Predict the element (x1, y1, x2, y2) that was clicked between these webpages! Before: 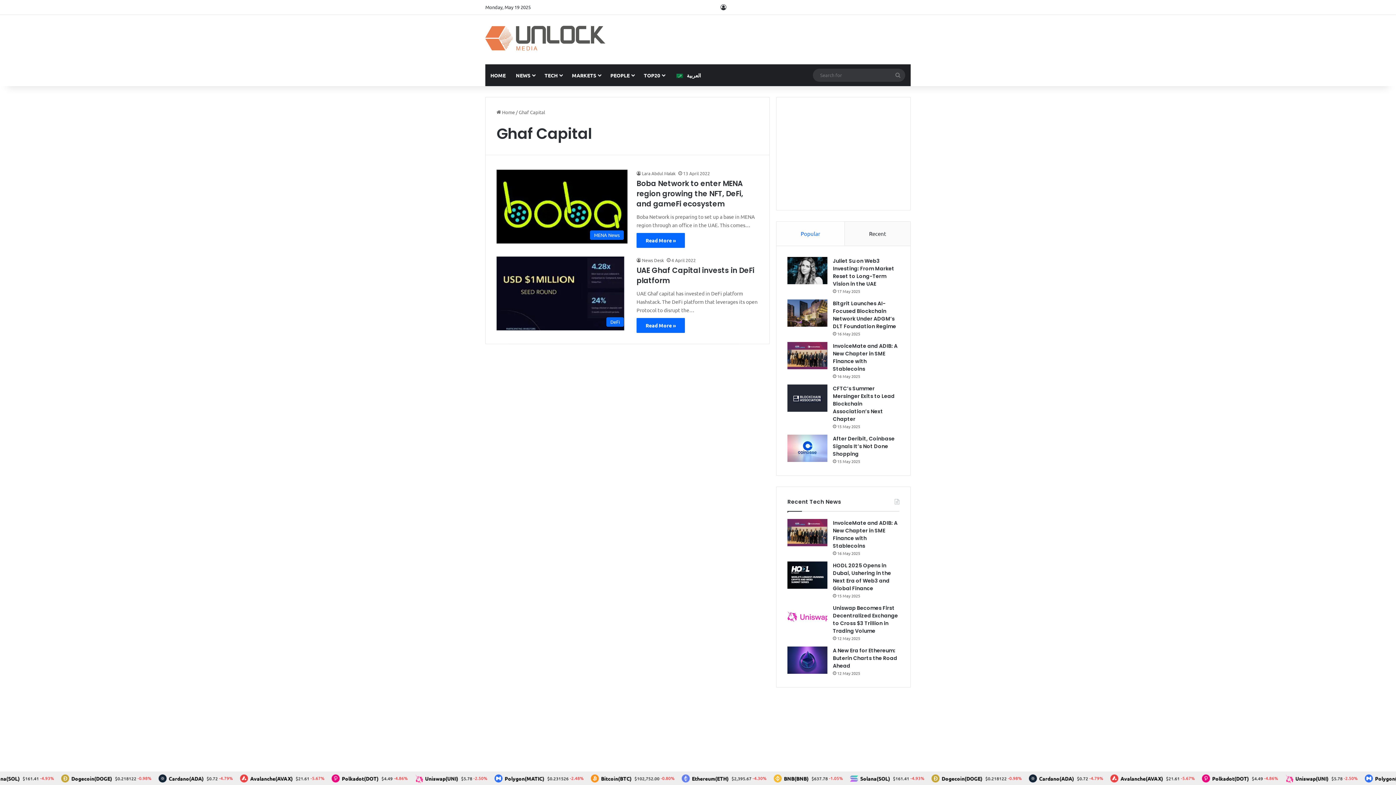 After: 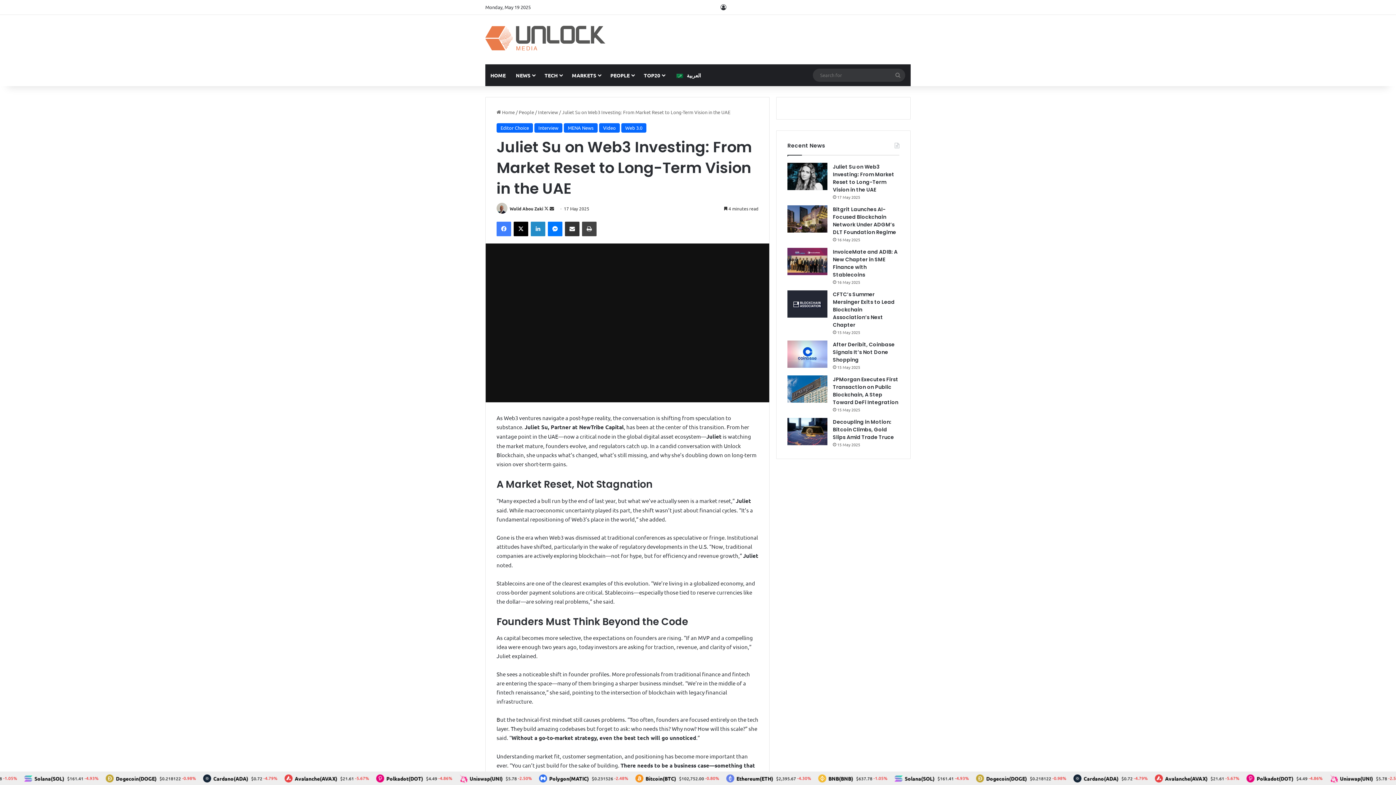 Action: bbox: (787, 257, 827, 284) label: Juliet Su on Web3 Investing: From Market Reset to Long-Term Vision in the UAE